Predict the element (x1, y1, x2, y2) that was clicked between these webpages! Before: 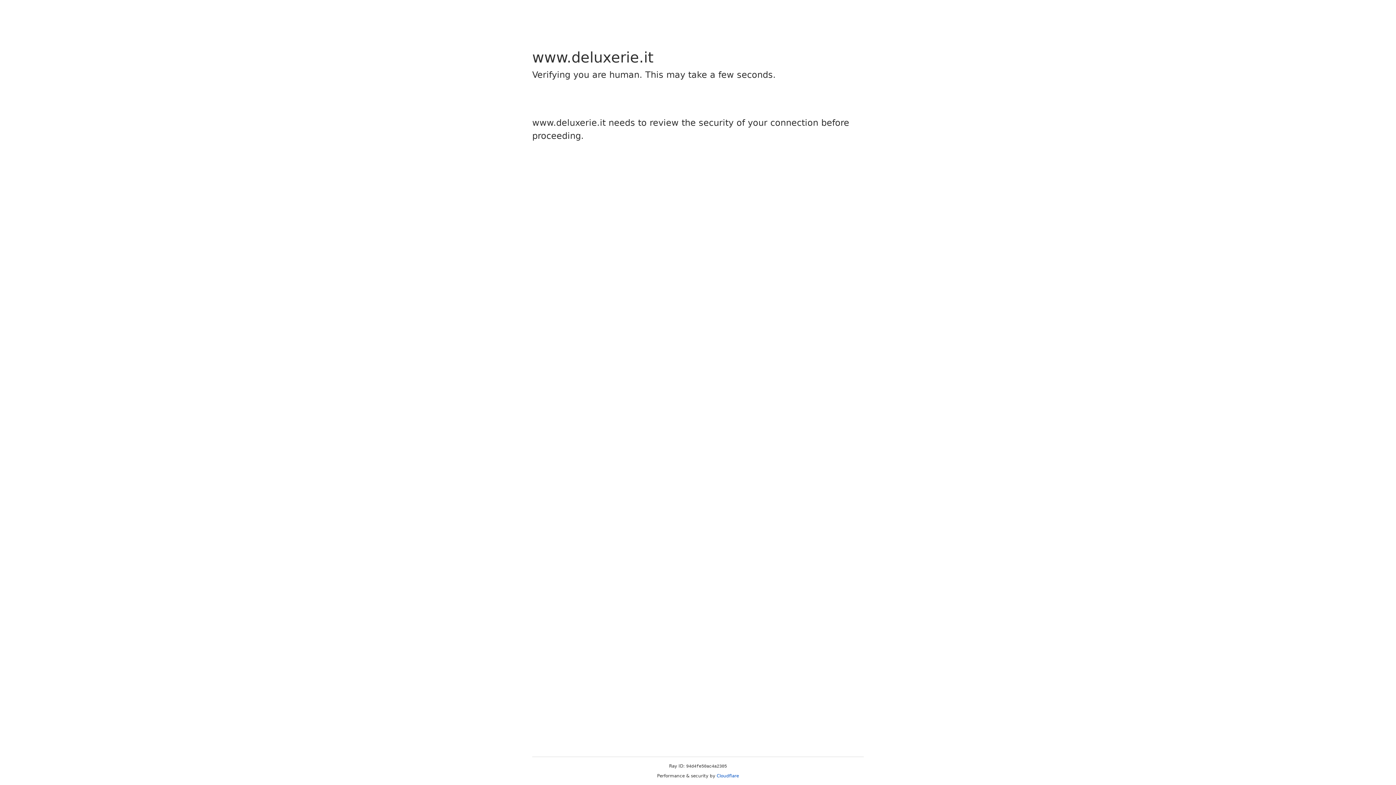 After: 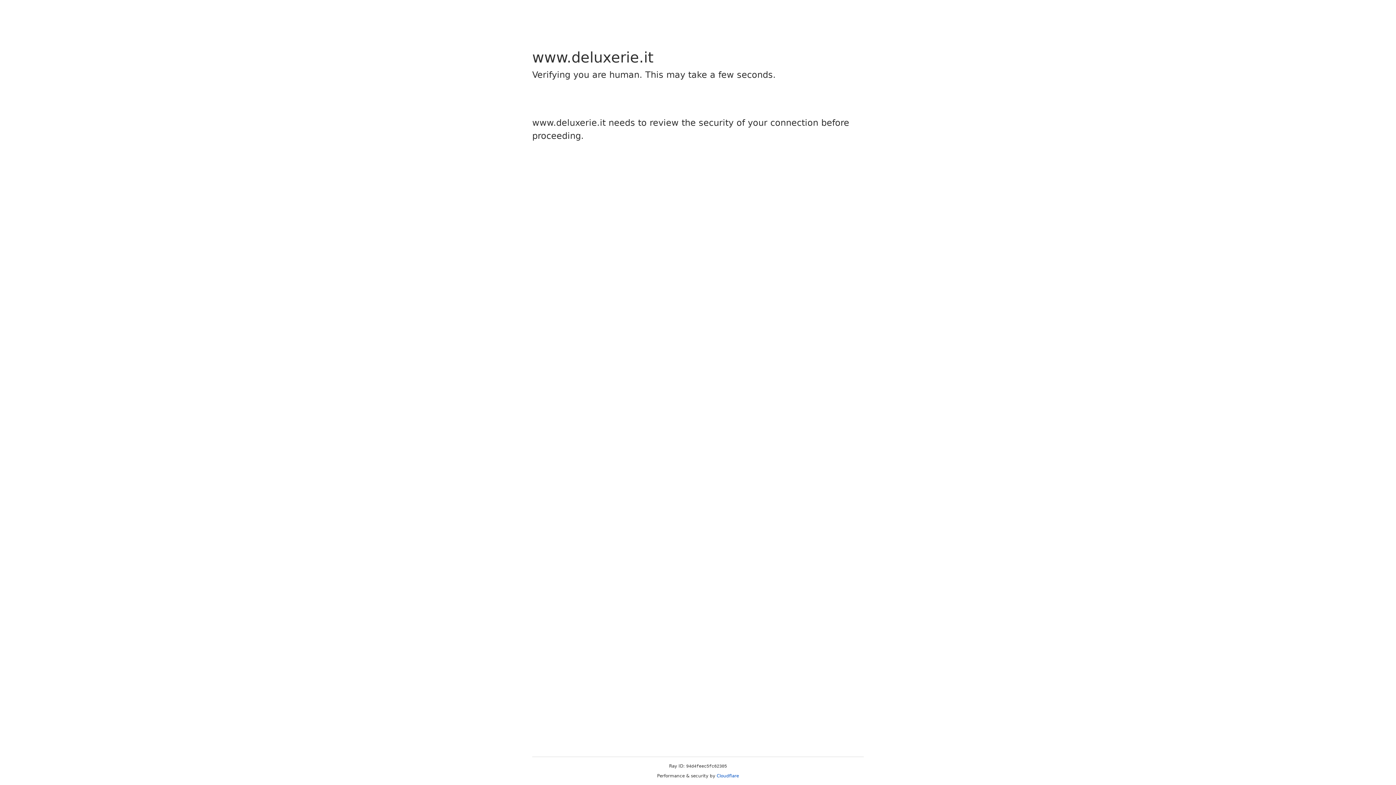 Action: label: Cloudflare bbox: (716, 773, 739, 778)